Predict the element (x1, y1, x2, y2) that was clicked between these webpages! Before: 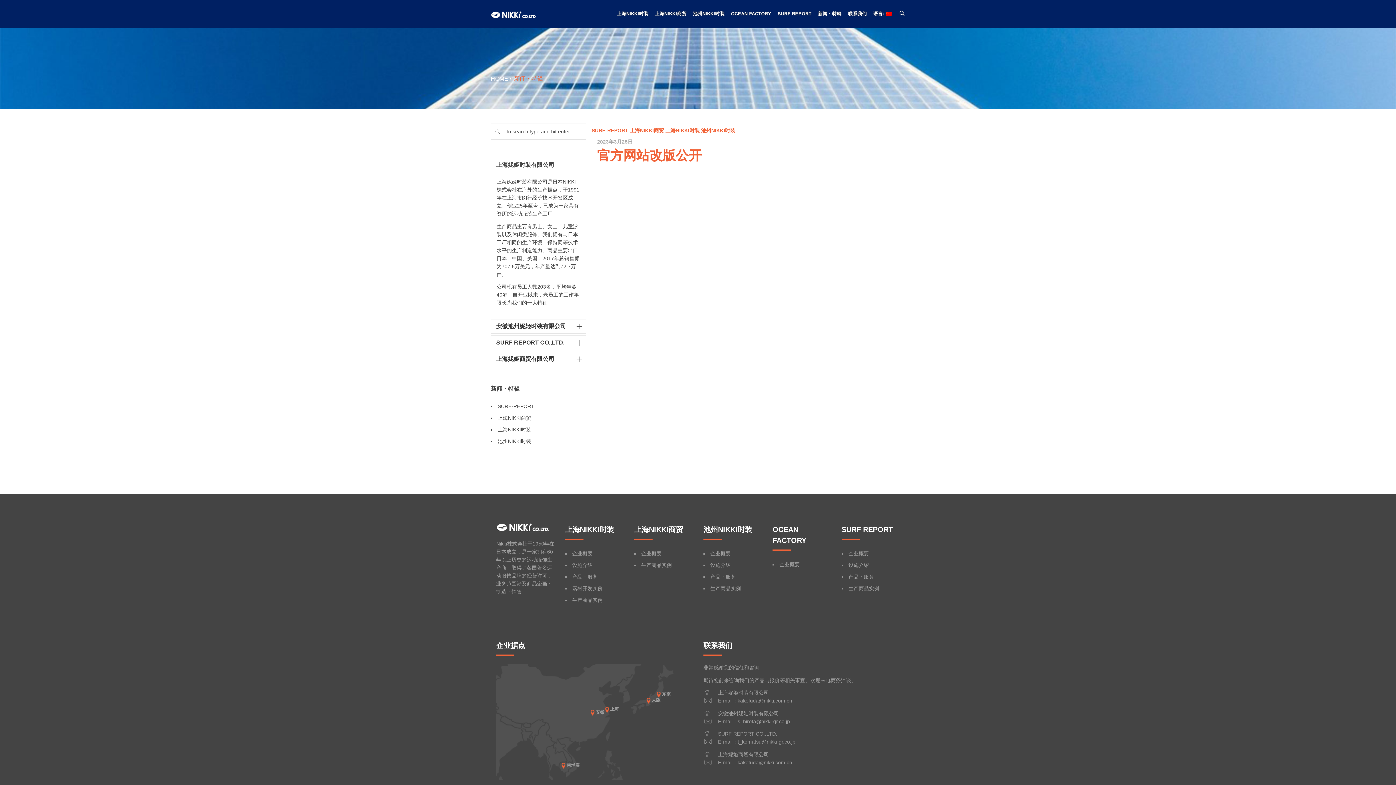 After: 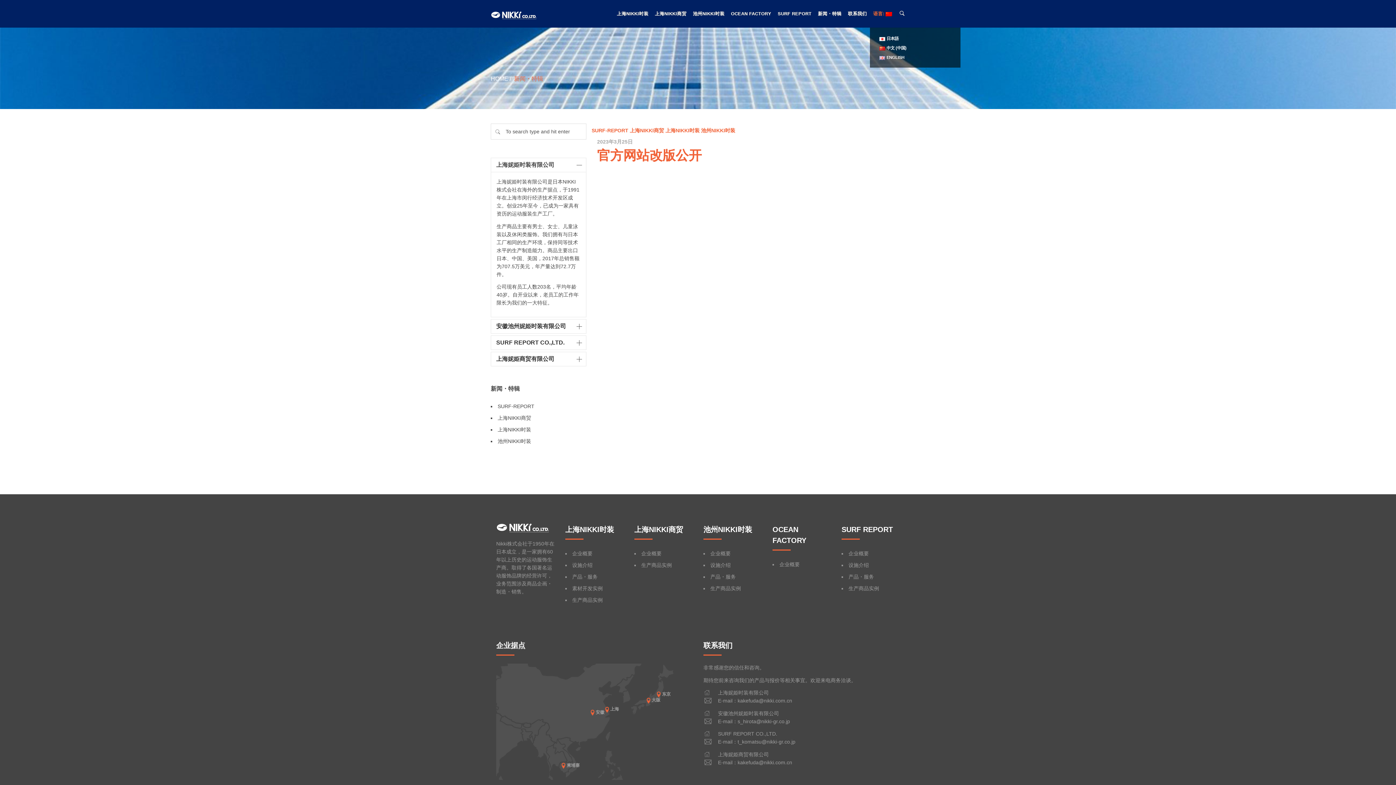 Action: label: 语言:  bbox: (870, 0, 895, 27)